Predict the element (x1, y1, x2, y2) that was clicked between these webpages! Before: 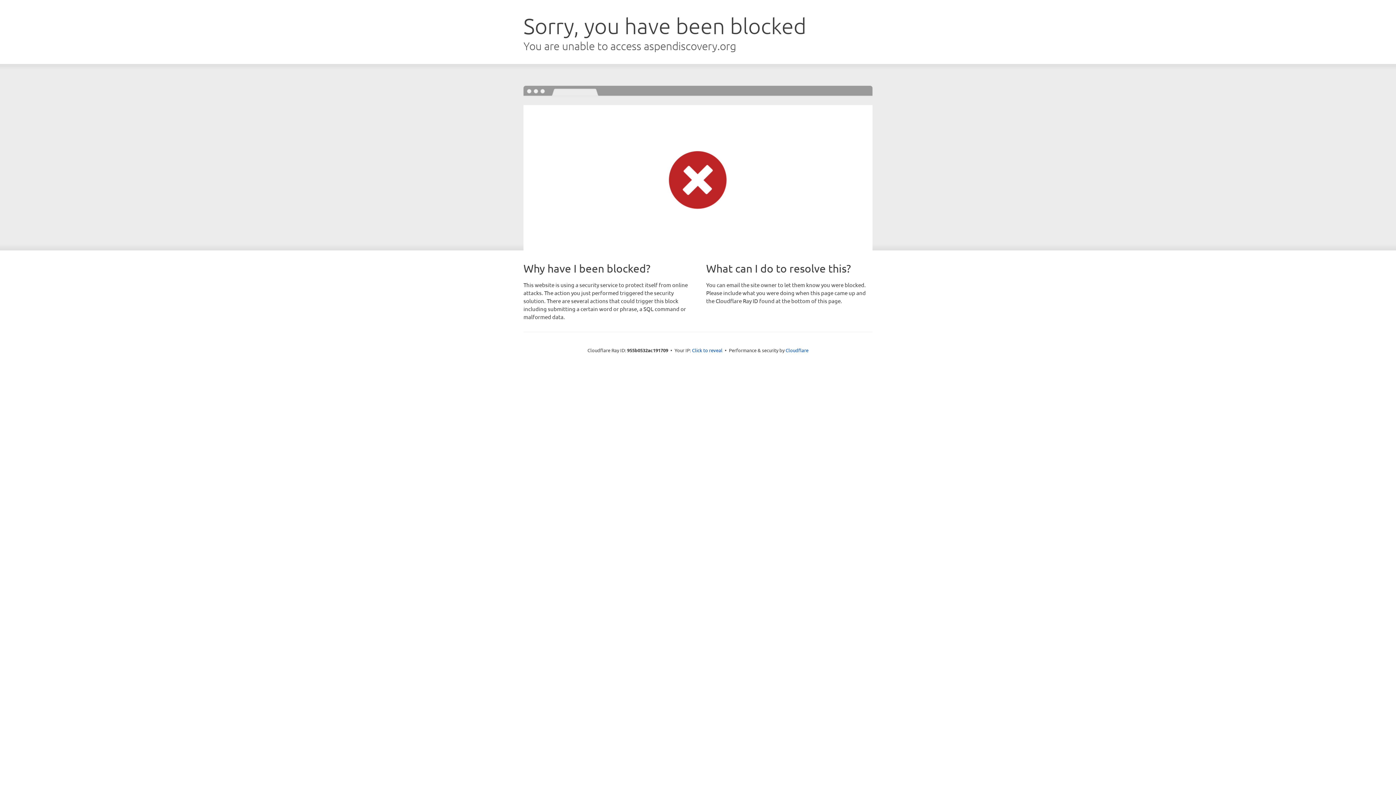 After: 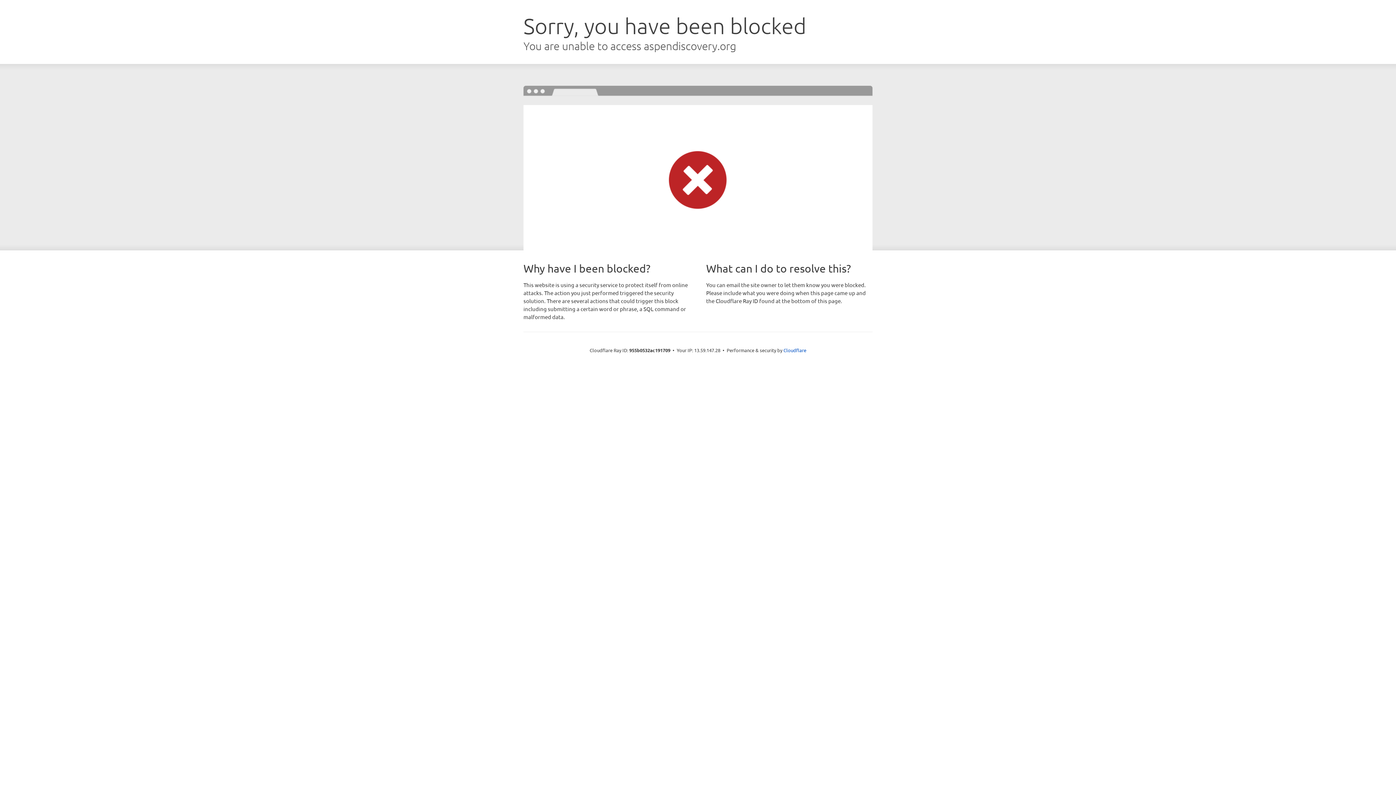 Action: label: Click to reveal bbox: (692, 346, 722, 353)